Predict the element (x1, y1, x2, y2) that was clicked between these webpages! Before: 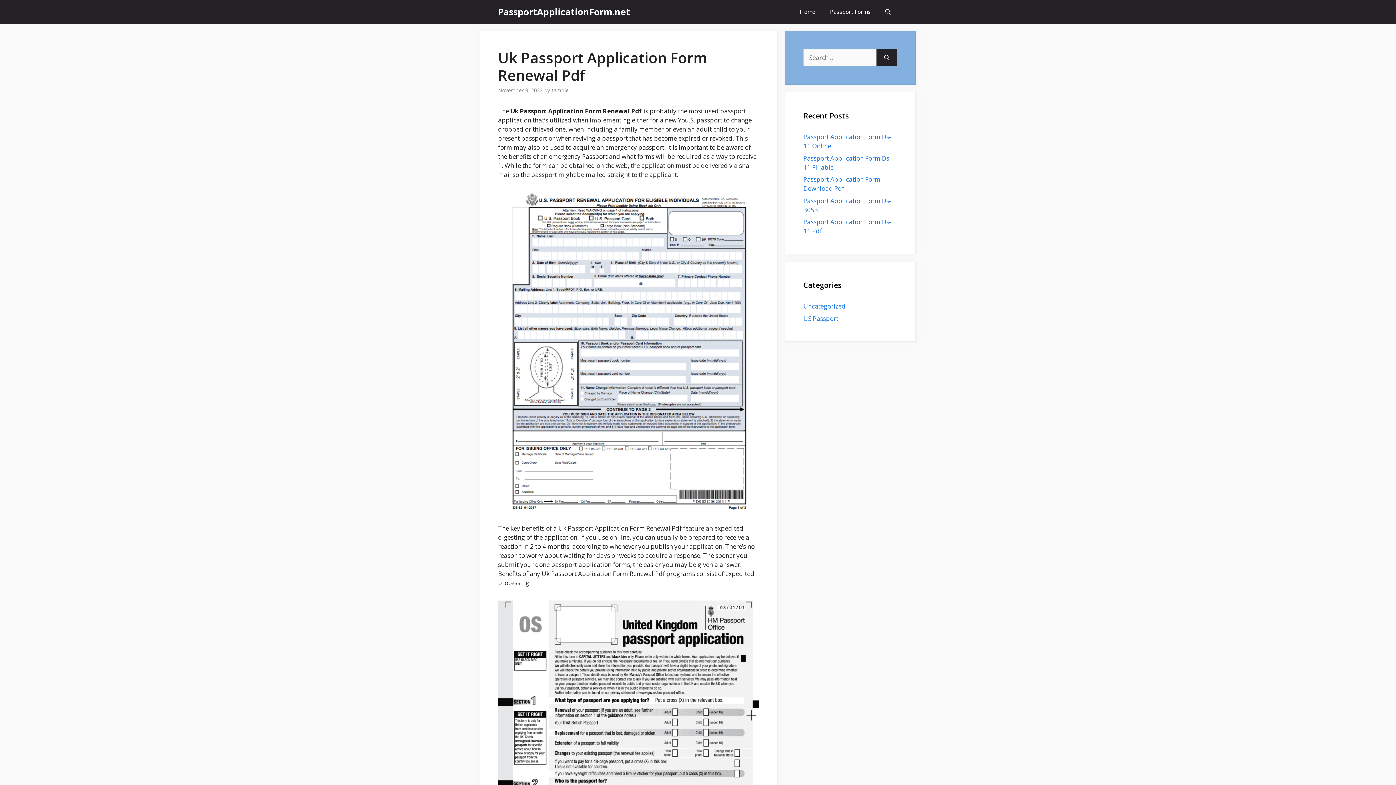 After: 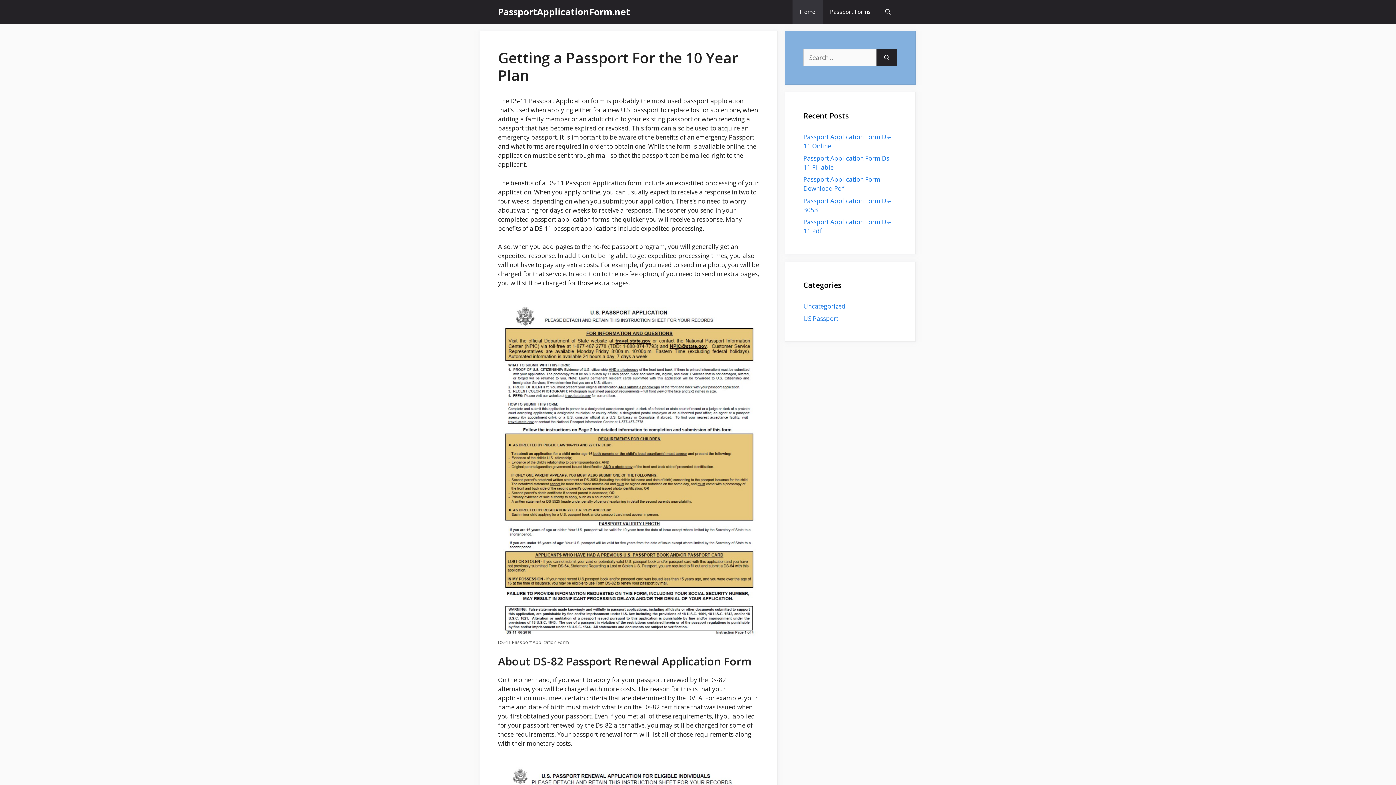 Action: bbox: (792, 0, 822, 23) label: Home